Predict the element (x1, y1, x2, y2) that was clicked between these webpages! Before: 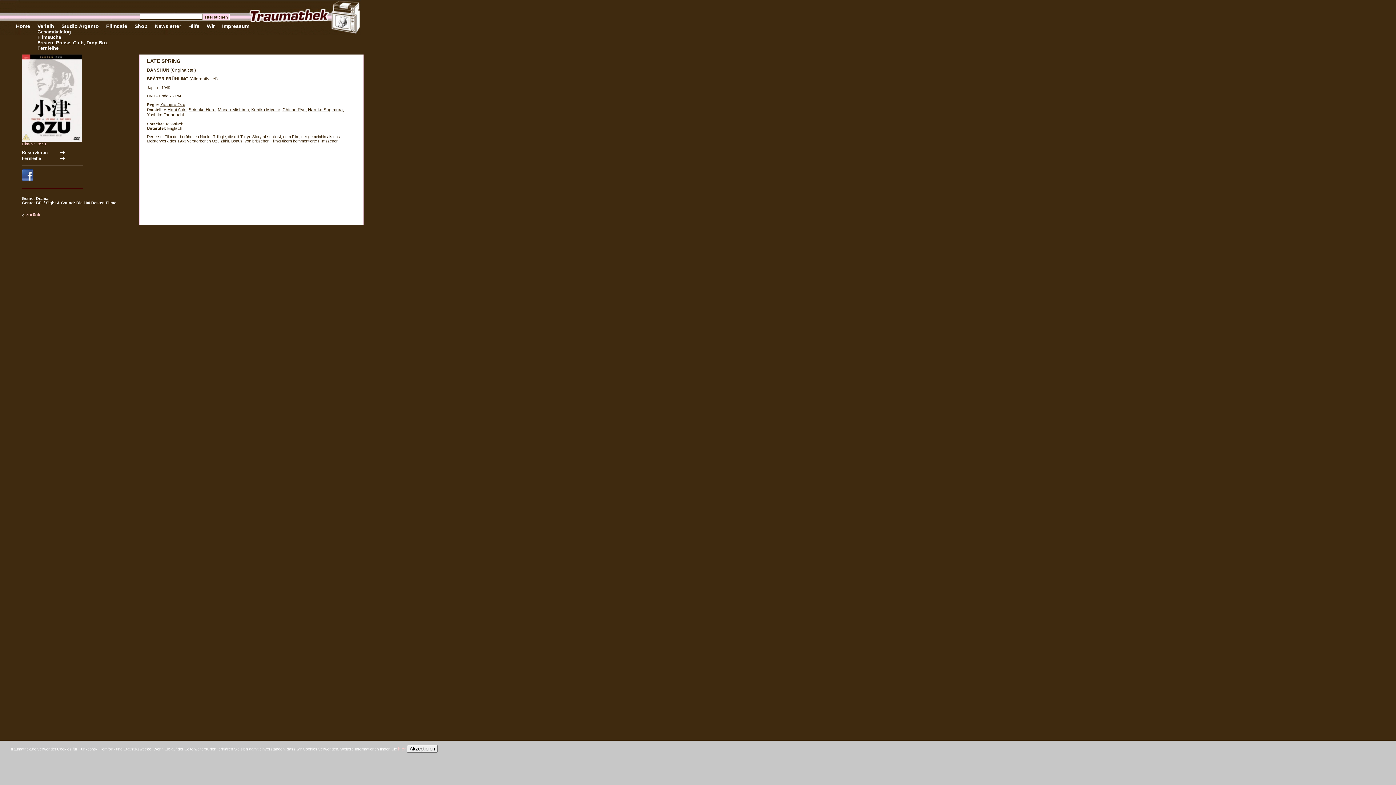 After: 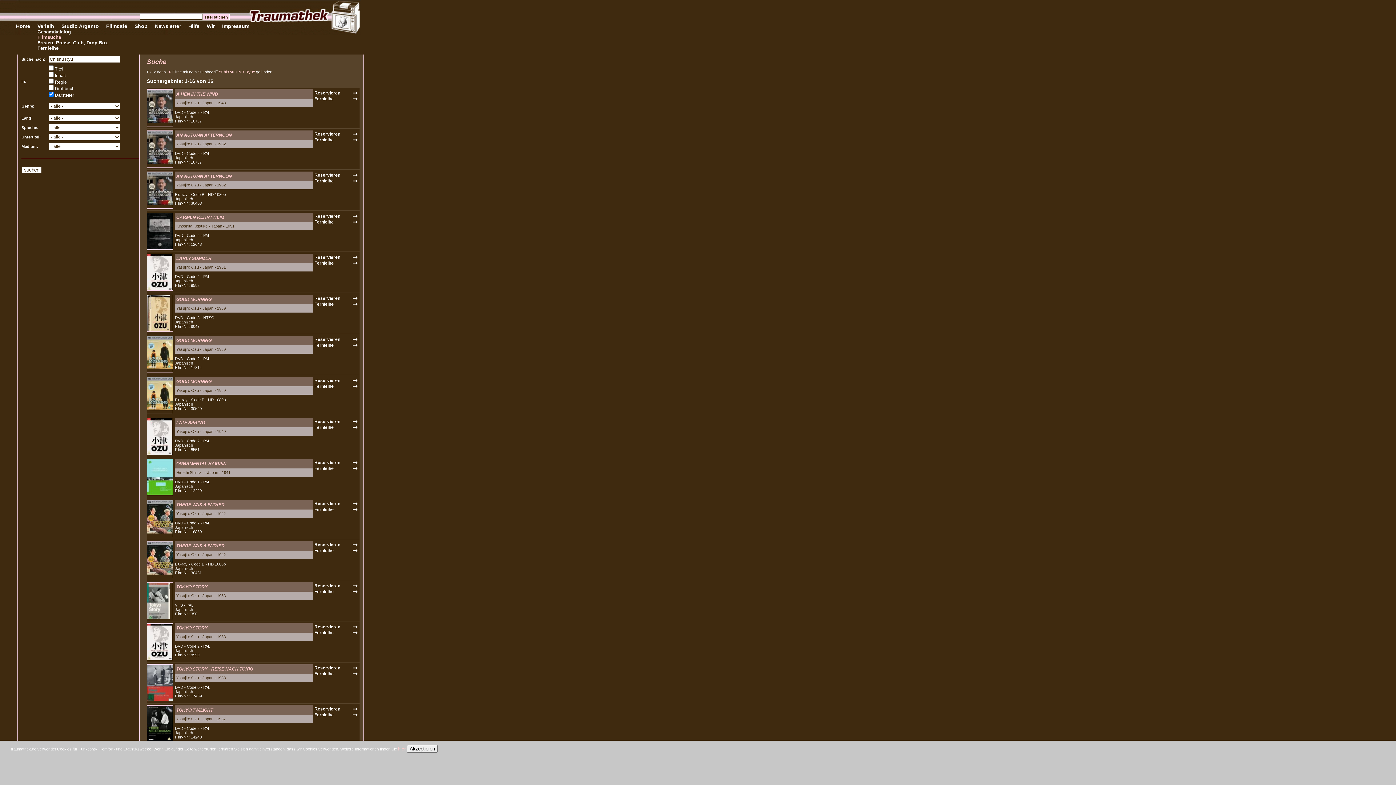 Action: bbox: (282, 107, 305, 112) label: Chishu Ryu